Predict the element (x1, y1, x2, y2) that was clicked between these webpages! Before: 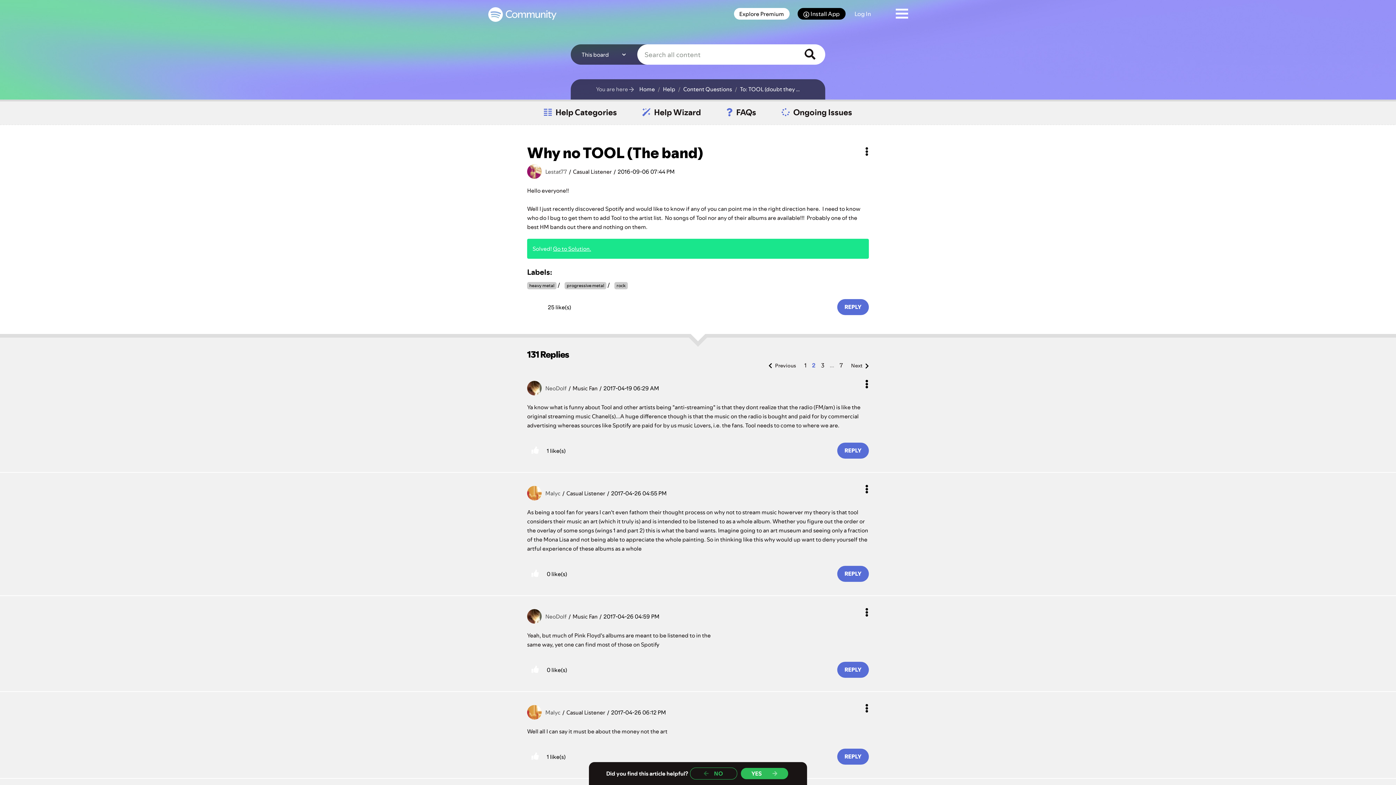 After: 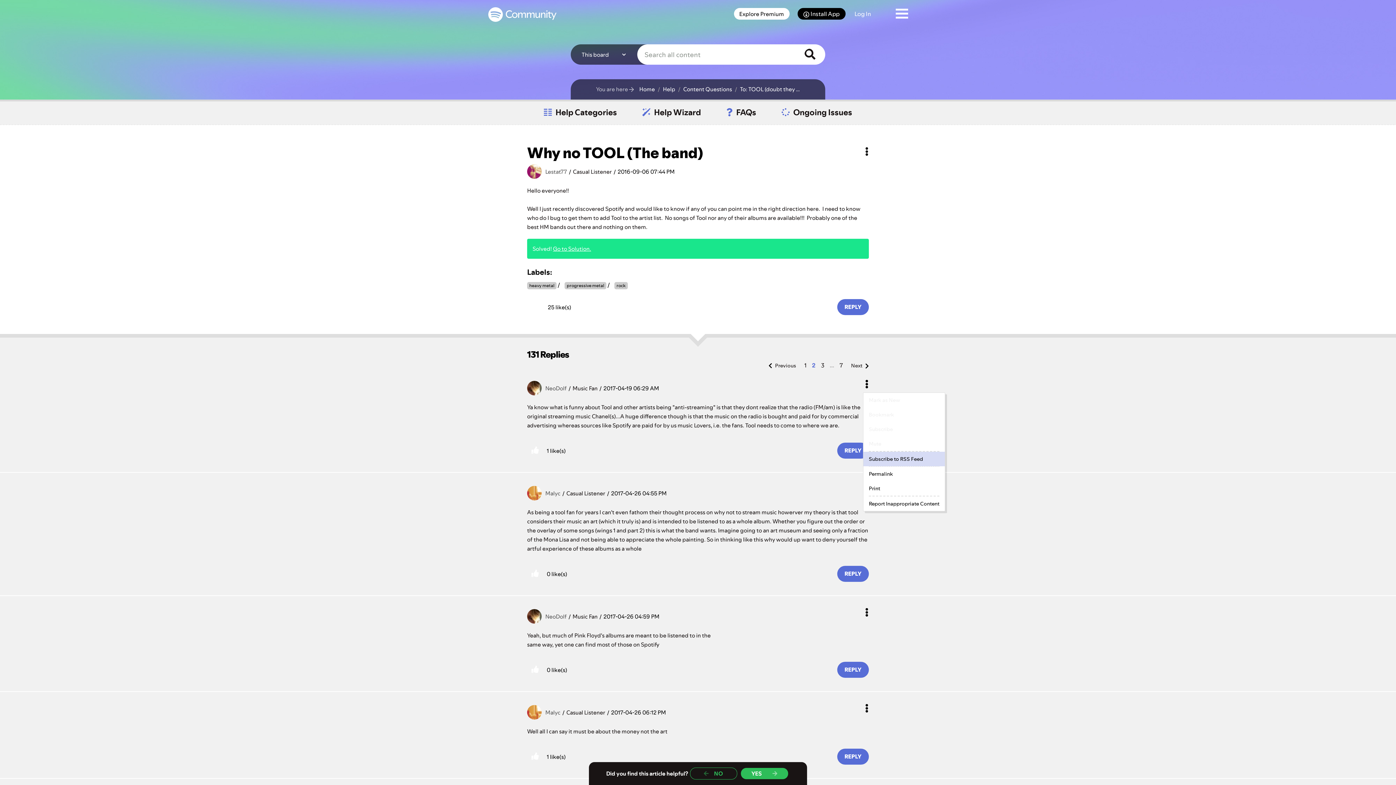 Action: label: Show comment option menu bbox: (863, 376, 870, 393)